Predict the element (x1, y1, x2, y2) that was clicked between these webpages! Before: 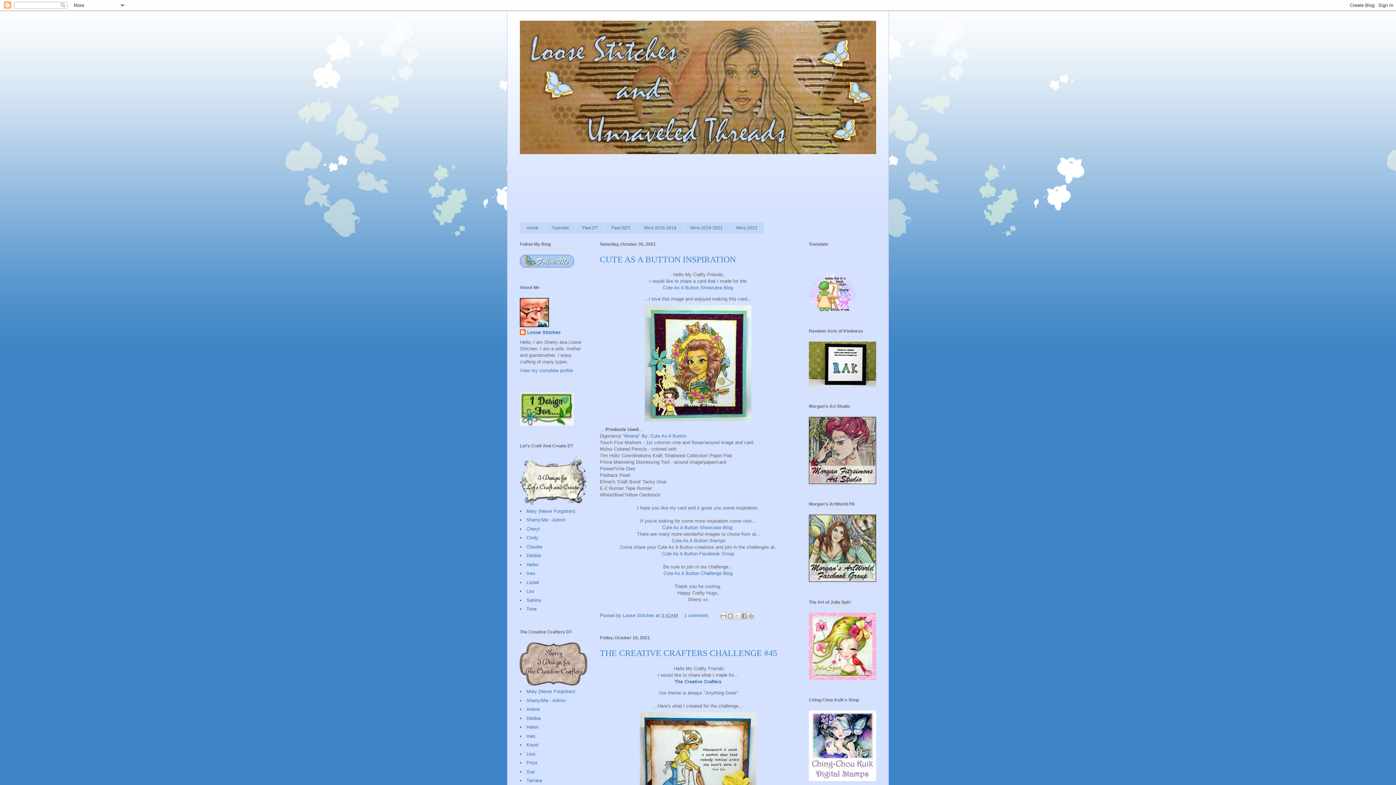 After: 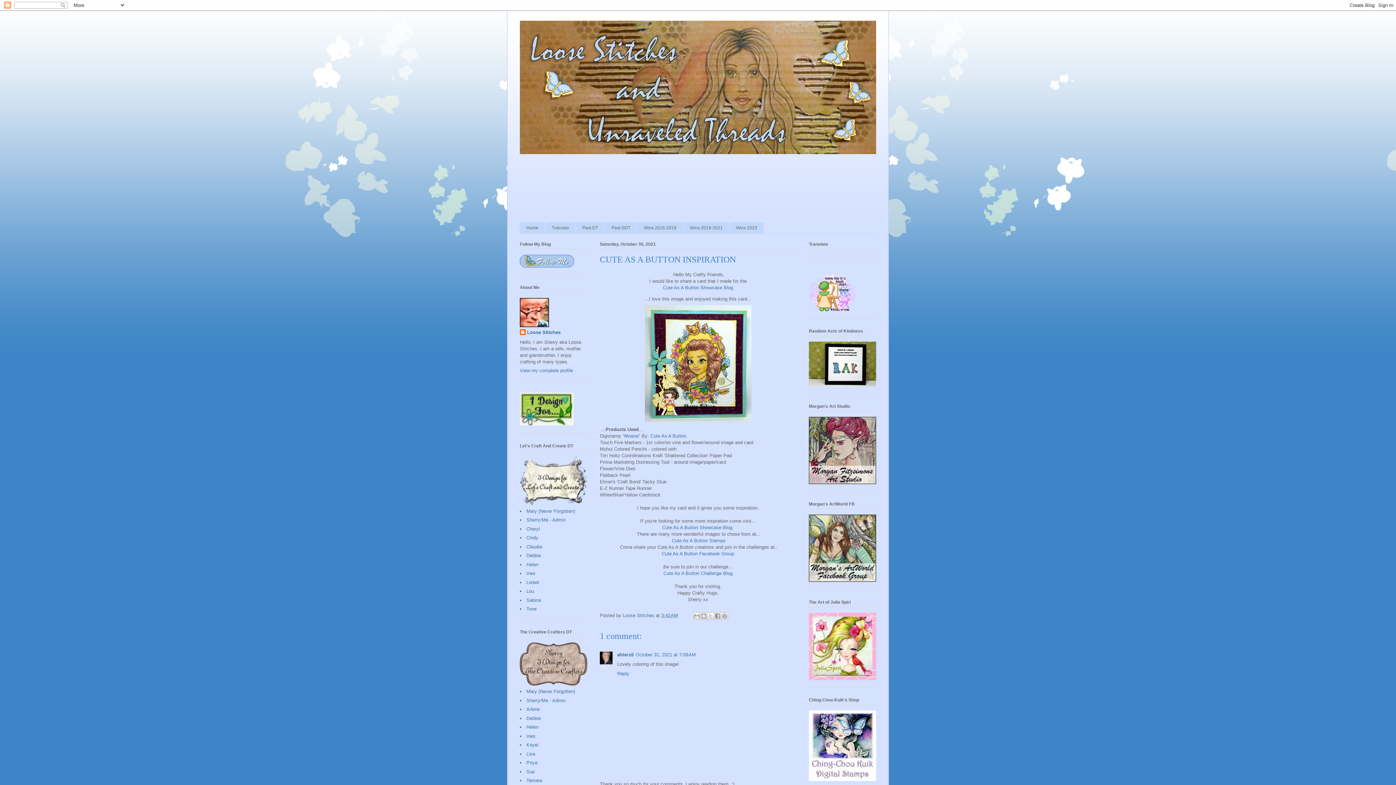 Action: label: CUTE AS A BUTTON INSPIRATION bbox: (600, 254, 736, 264)